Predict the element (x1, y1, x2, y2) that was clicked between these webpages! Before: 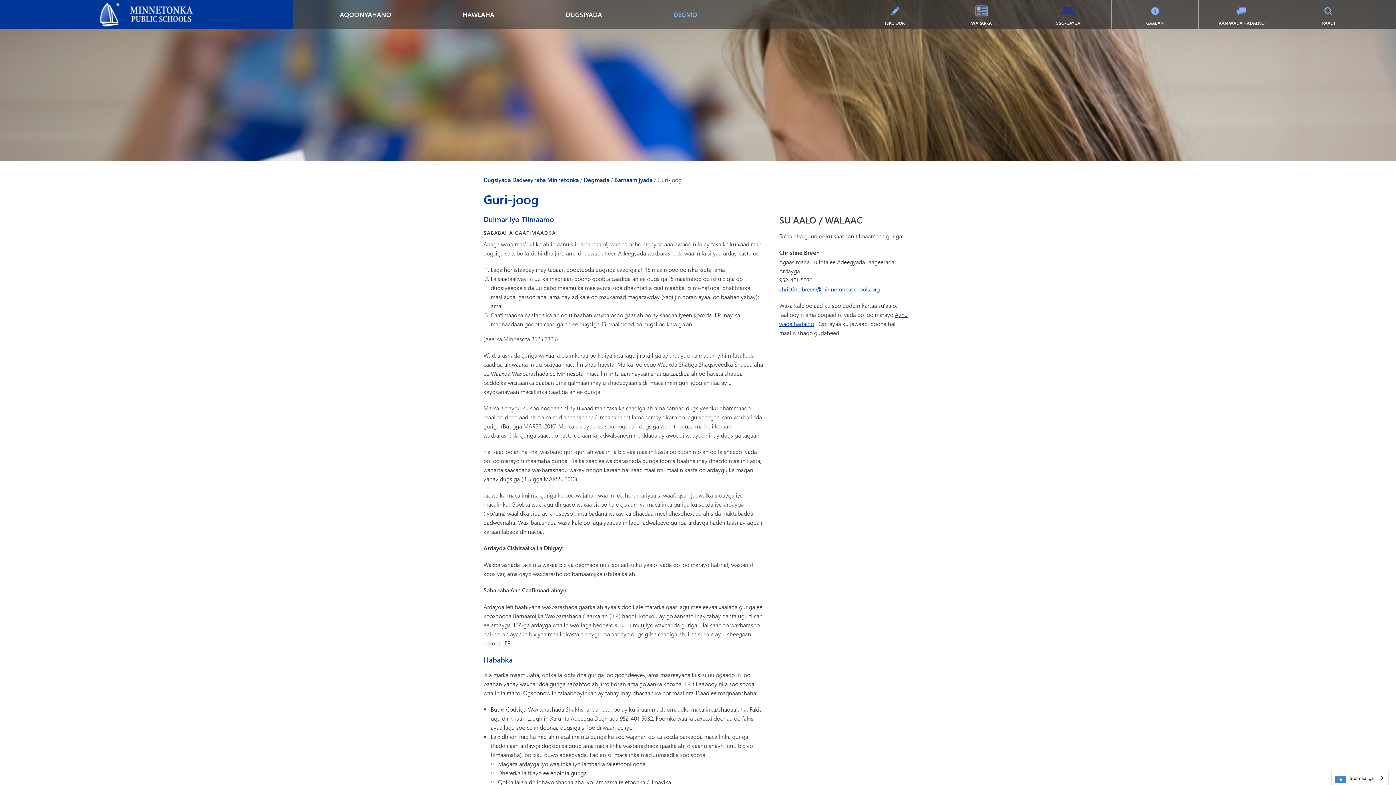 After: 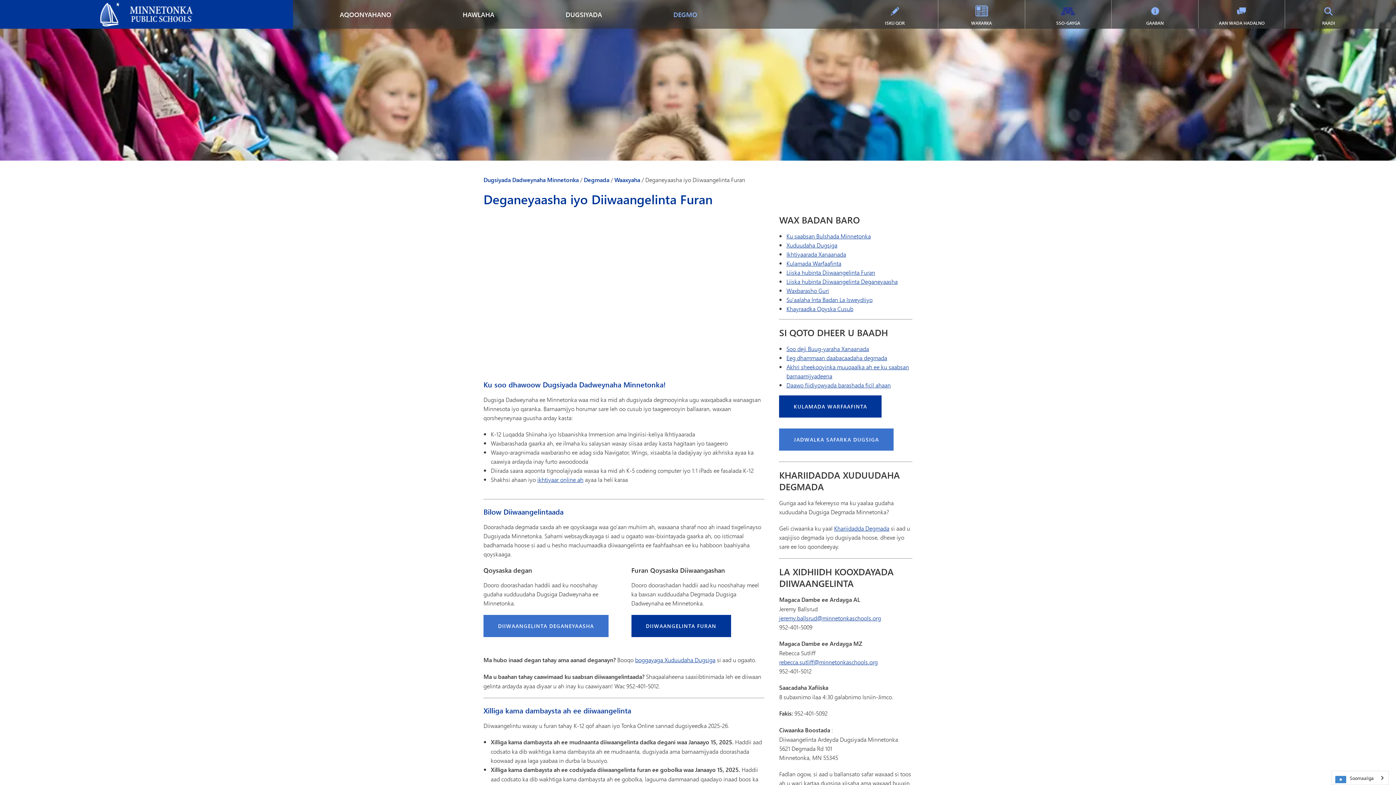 Action: label: ISKU QOR bbox: (851, 0, 938, 28)